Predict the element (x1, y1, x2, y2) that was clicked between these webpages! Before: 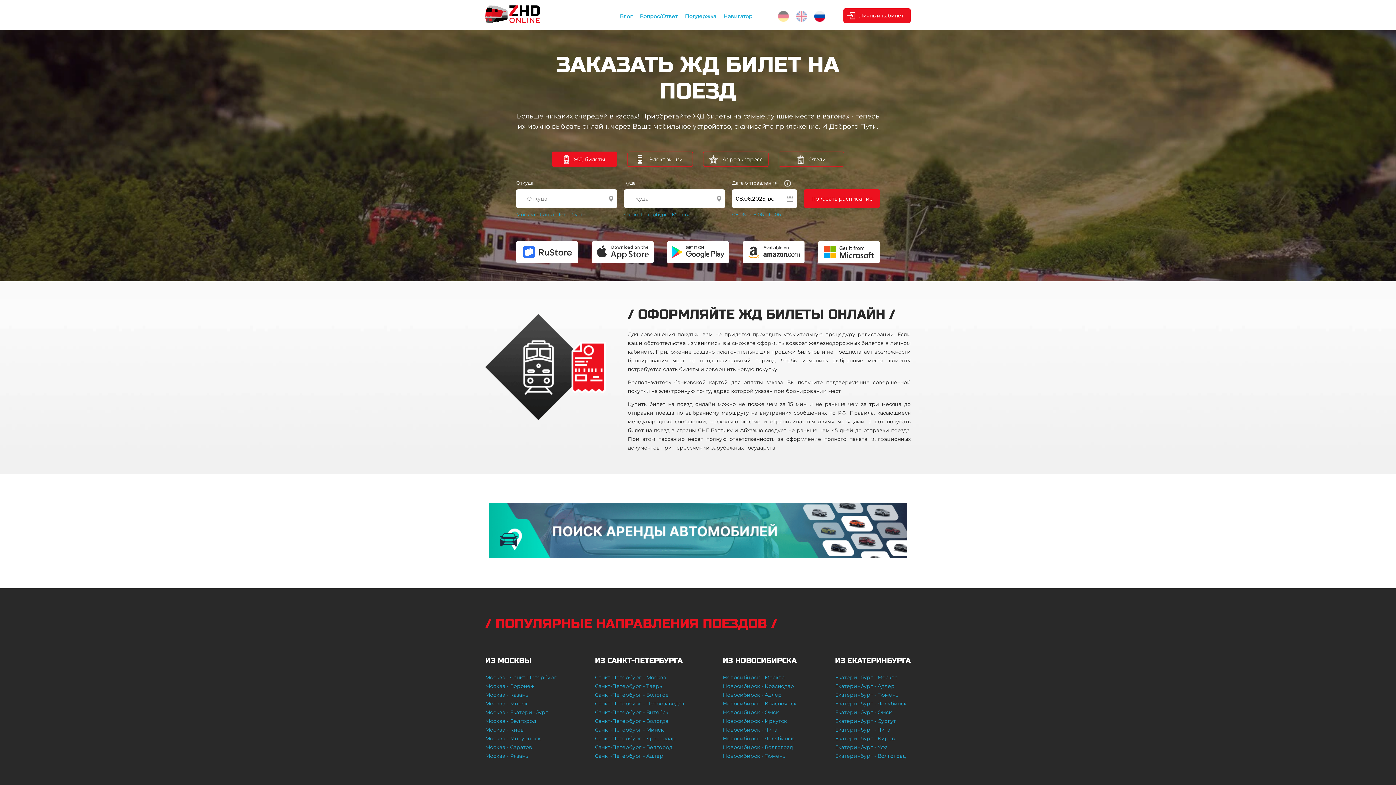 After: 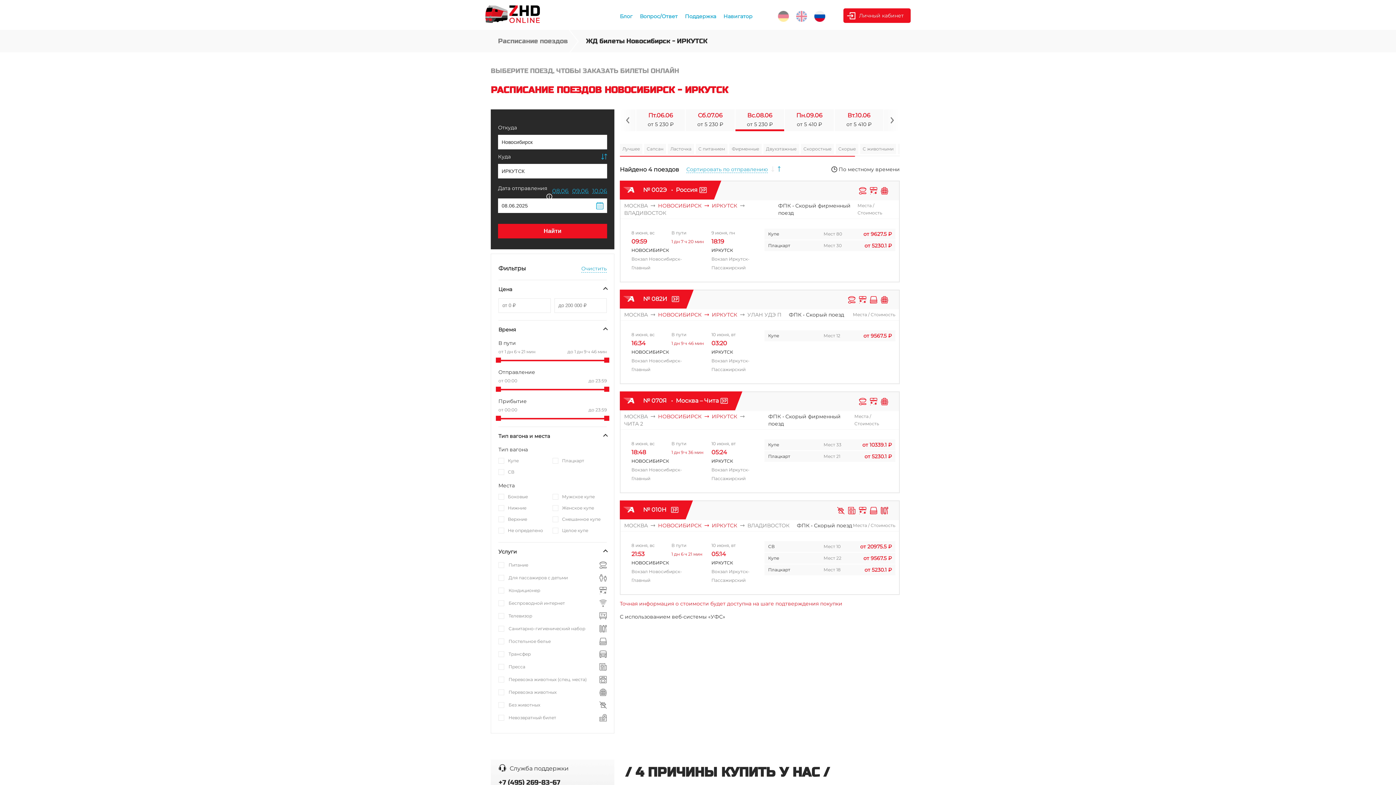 Action: bbox: (723, 718, 787, 724) label: Новосибирск - Иркутск